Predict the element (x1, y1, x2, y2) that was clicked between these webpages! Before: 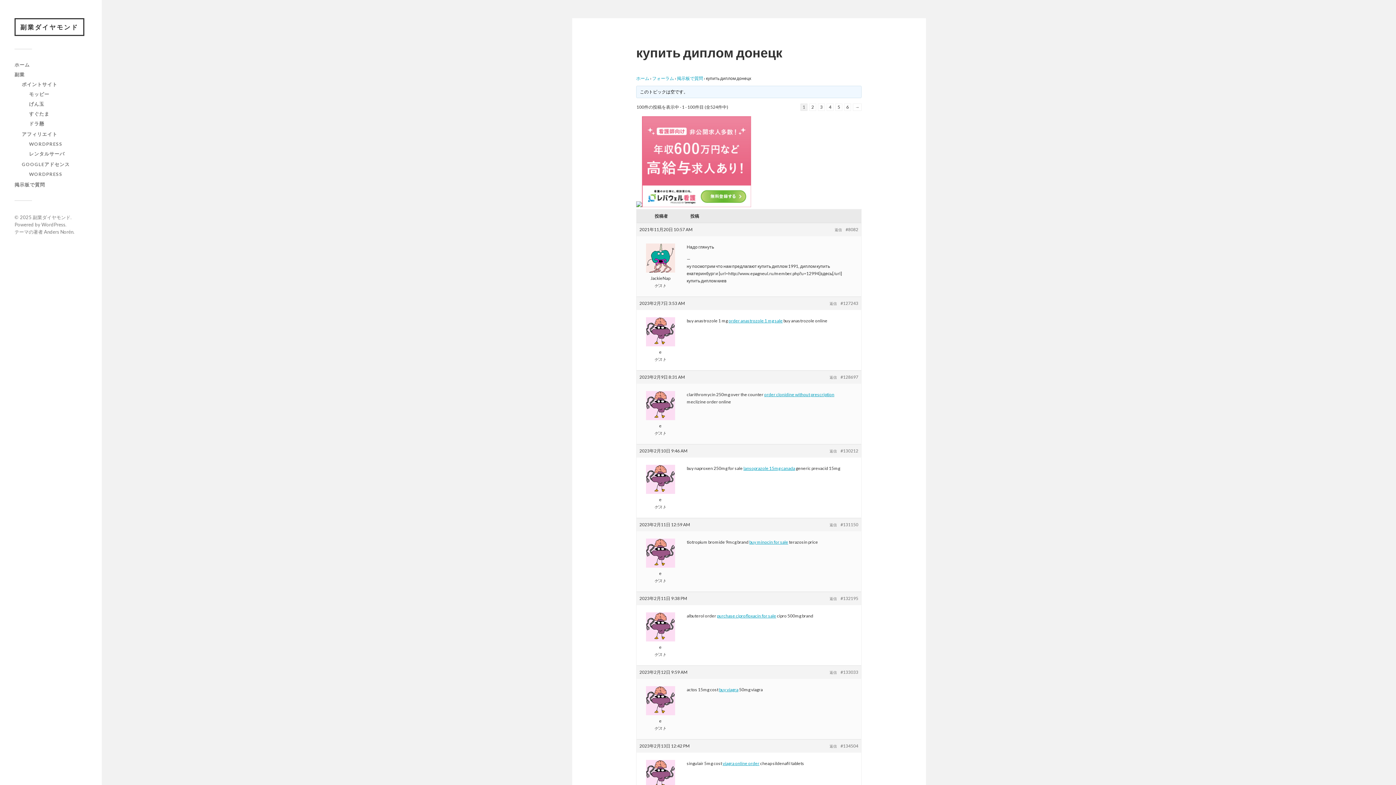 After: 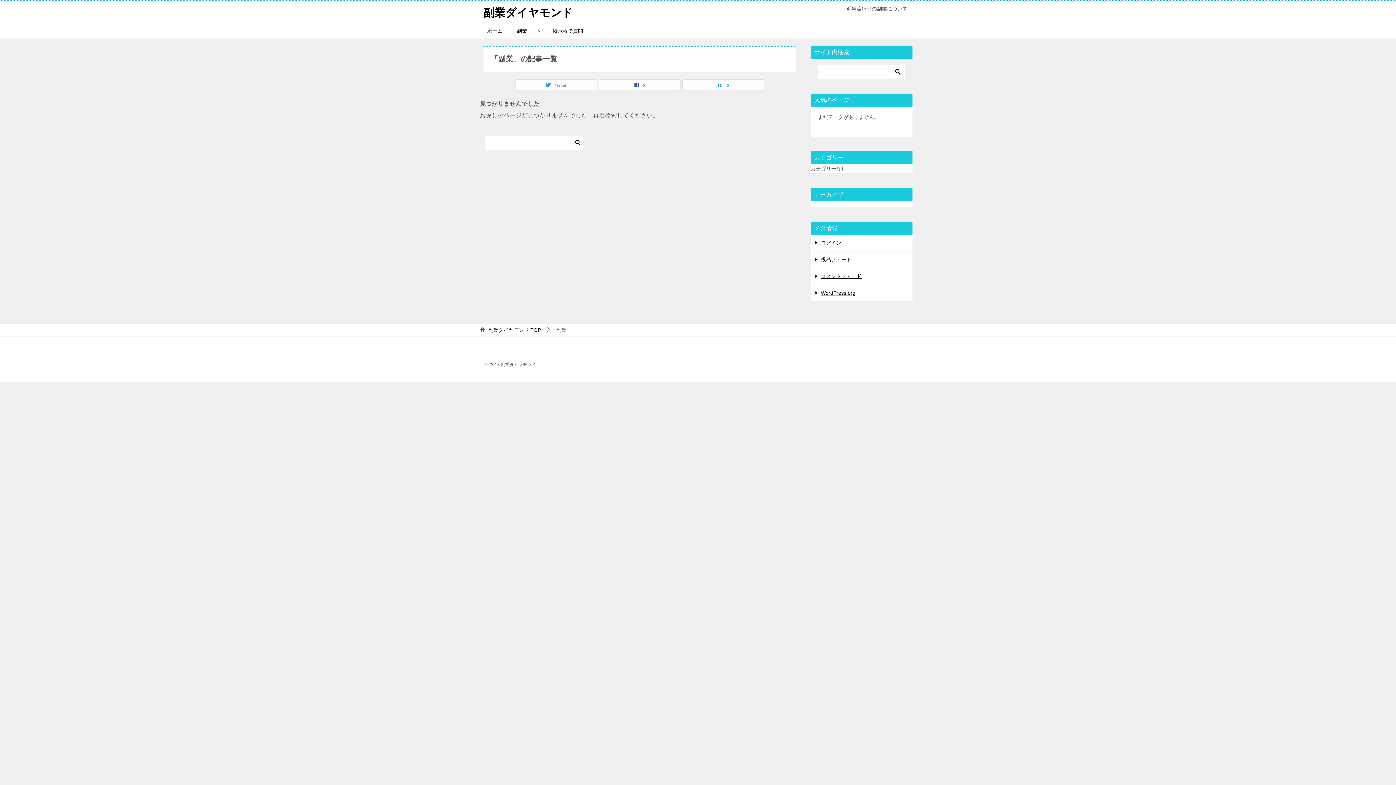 Action: label: 副業 bbox: (14, 71, 24, 77)